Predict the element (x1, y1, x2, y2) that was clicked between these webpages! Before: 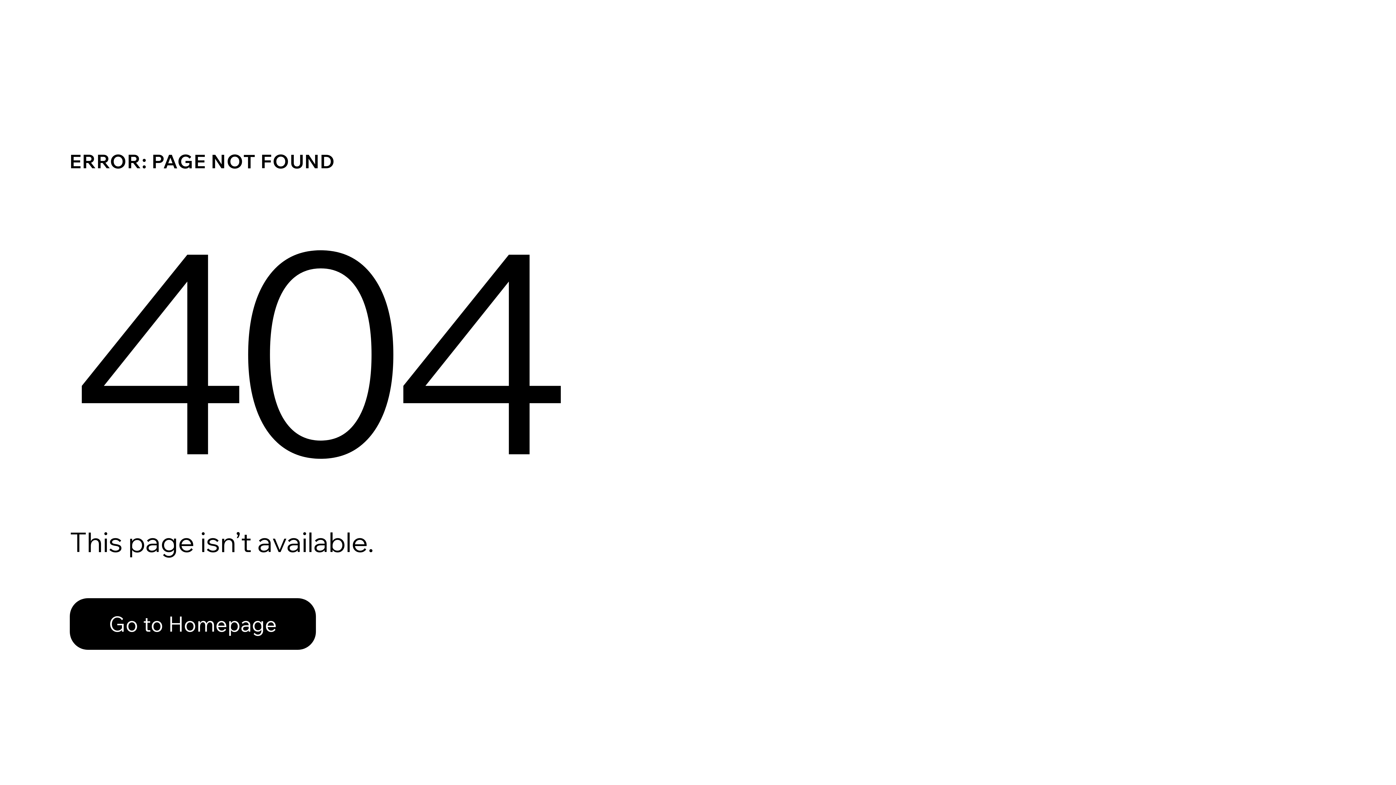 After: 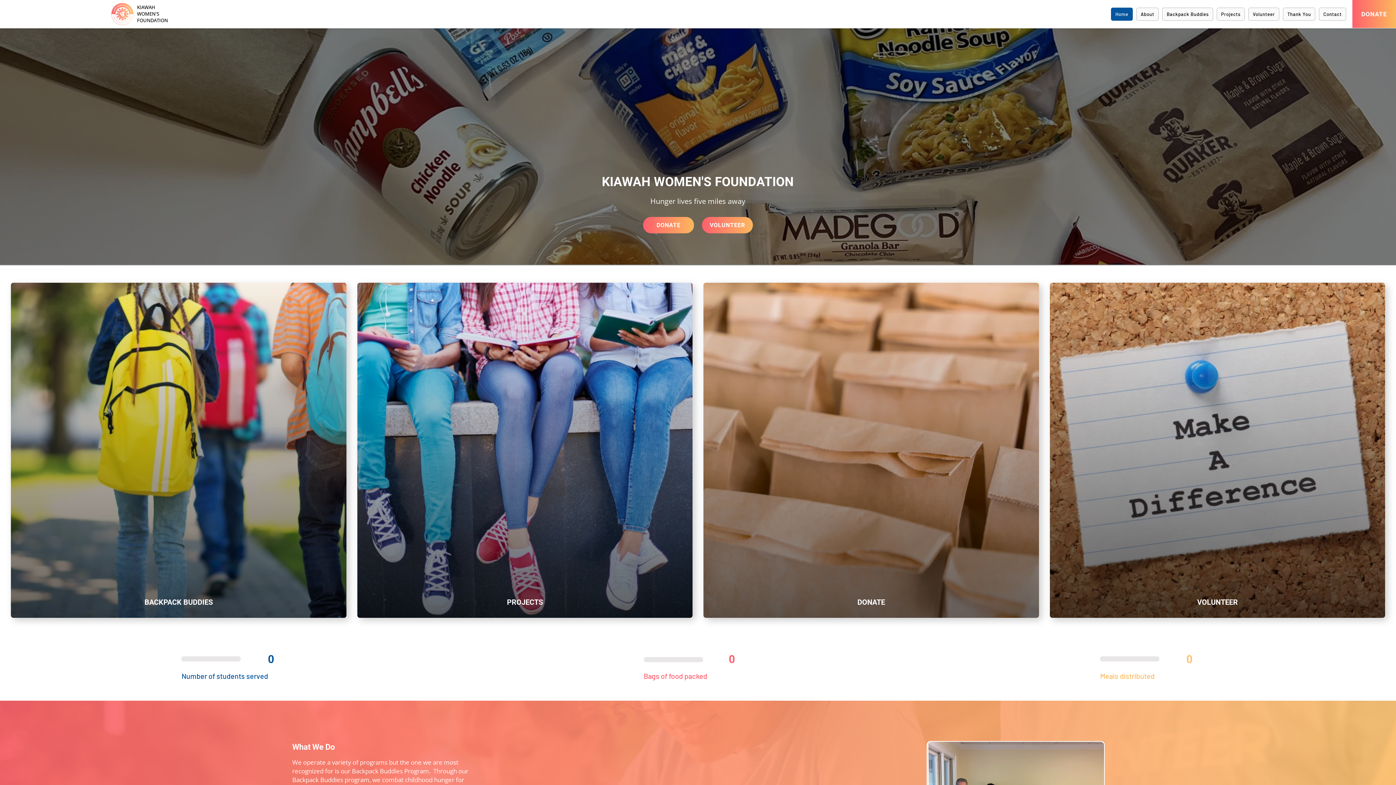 Action: label: Go to Homepage bbox: (69, 598, 316, 650)